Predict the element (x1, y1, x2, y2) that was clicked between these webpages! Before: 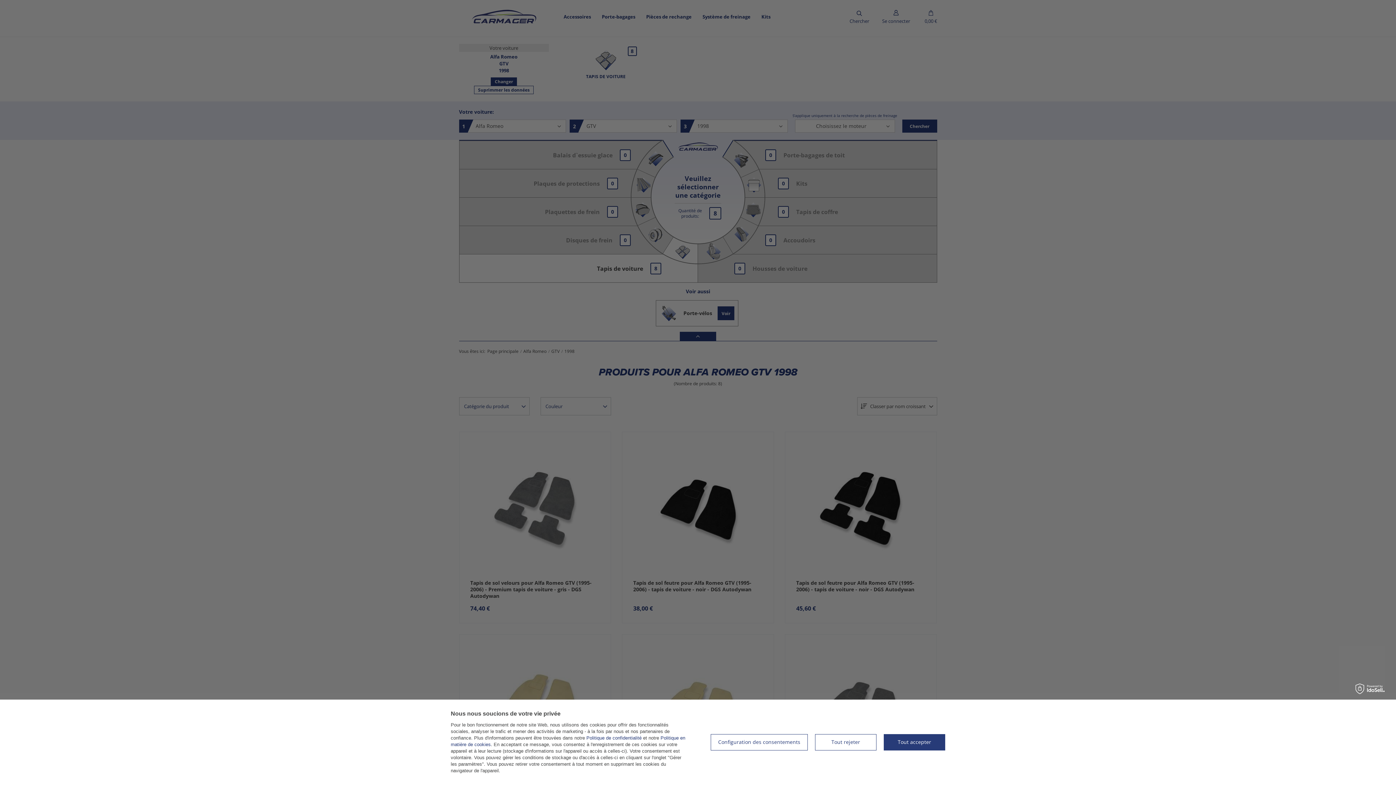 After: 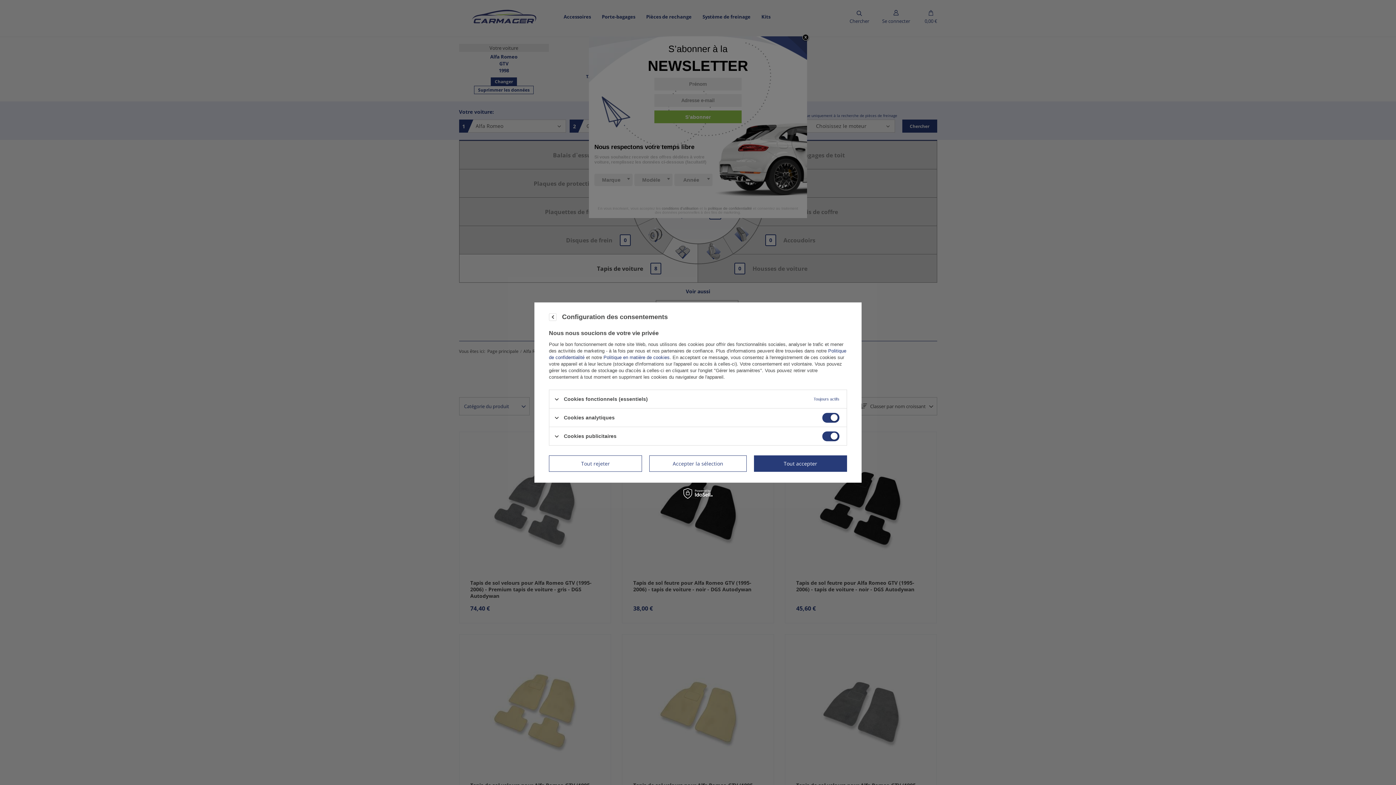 Action: bbox: (710, 734, 808, 750) label: Configuration des consentements